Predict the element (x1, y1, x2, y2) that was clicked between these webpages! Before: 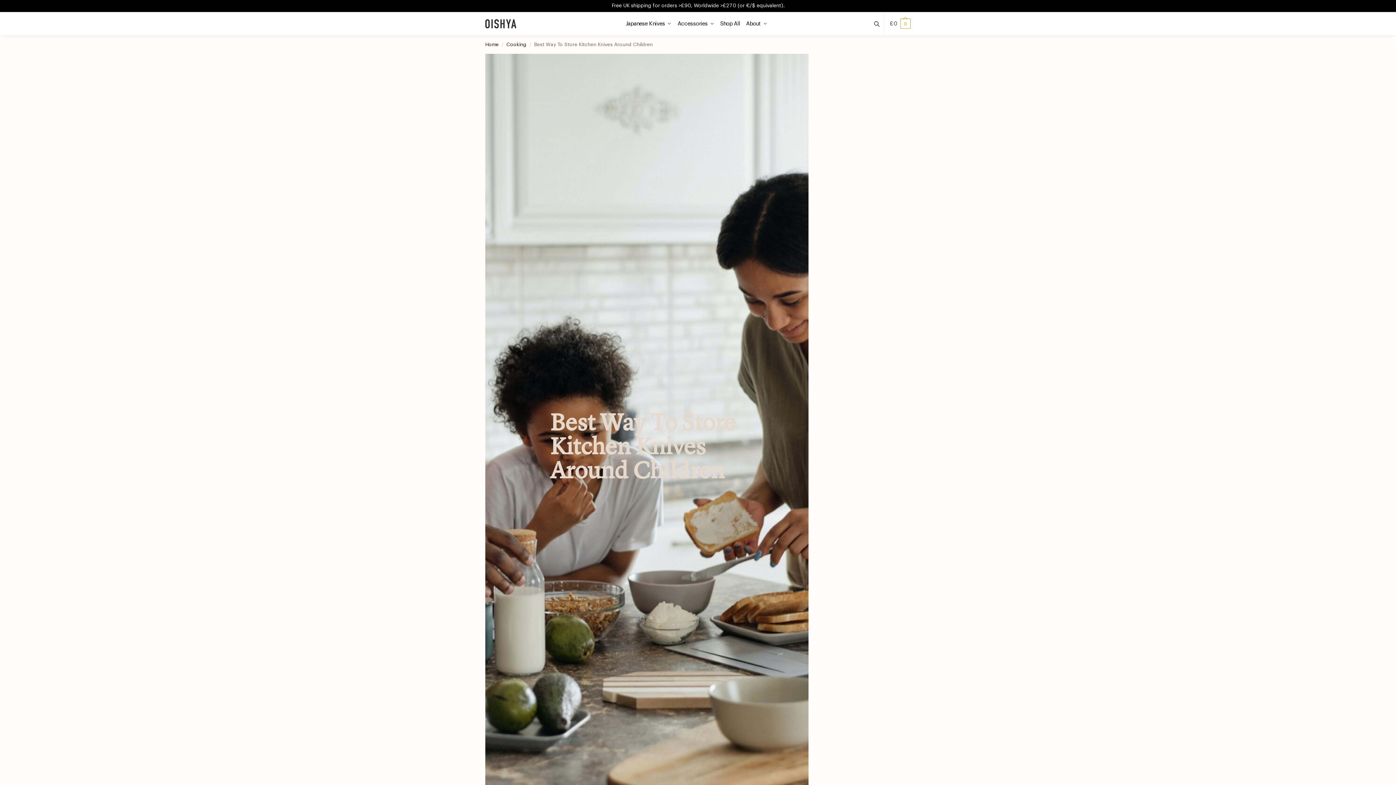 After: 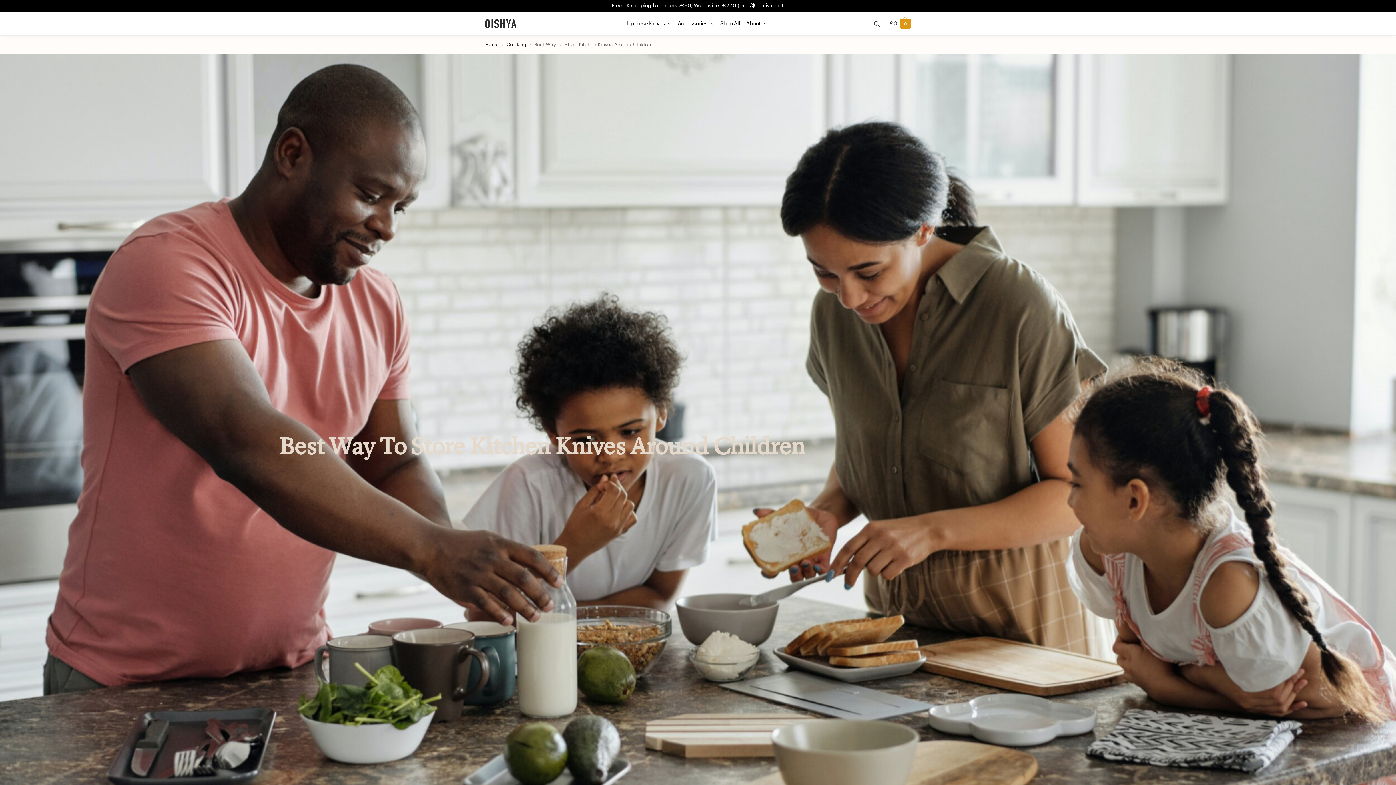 Action: bbox: (890, 13, 910, 34) label: £0 0